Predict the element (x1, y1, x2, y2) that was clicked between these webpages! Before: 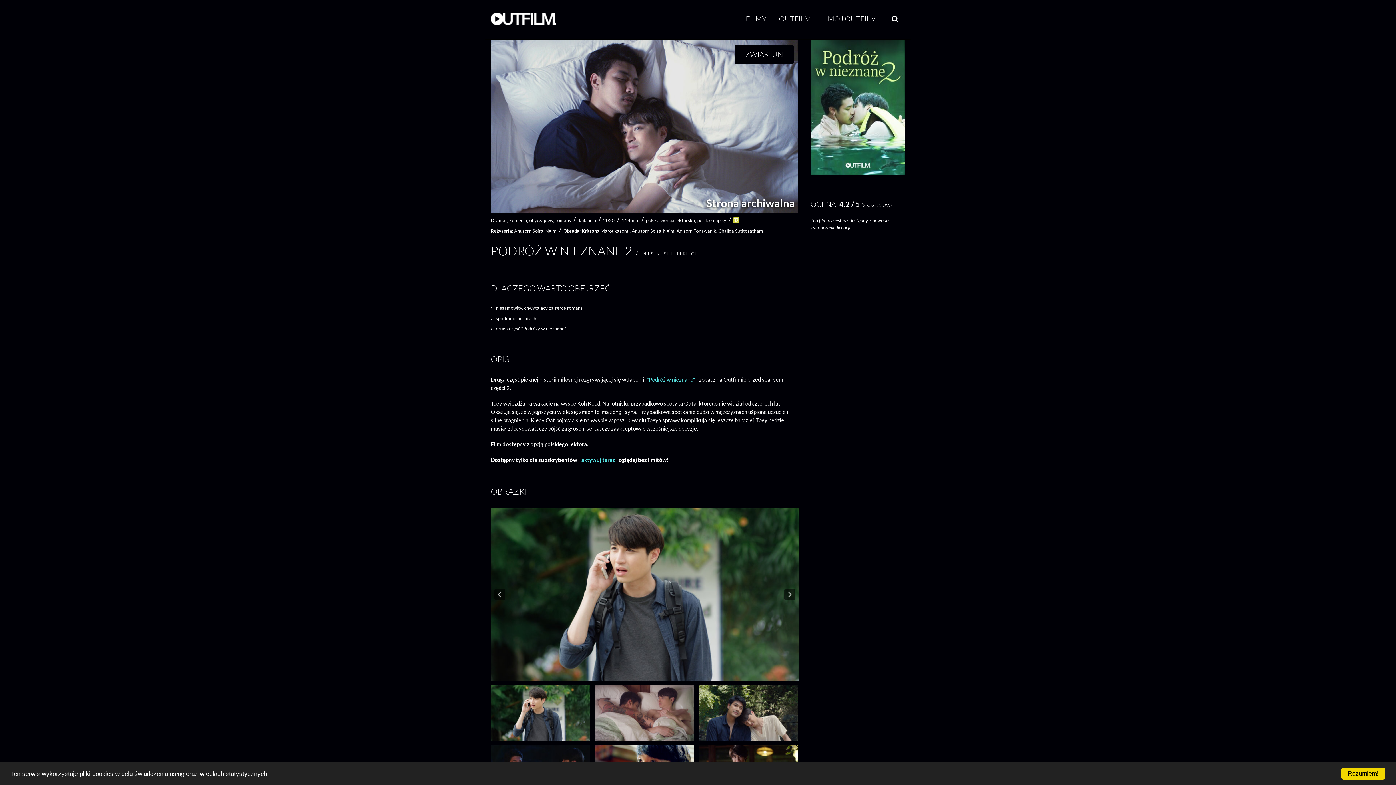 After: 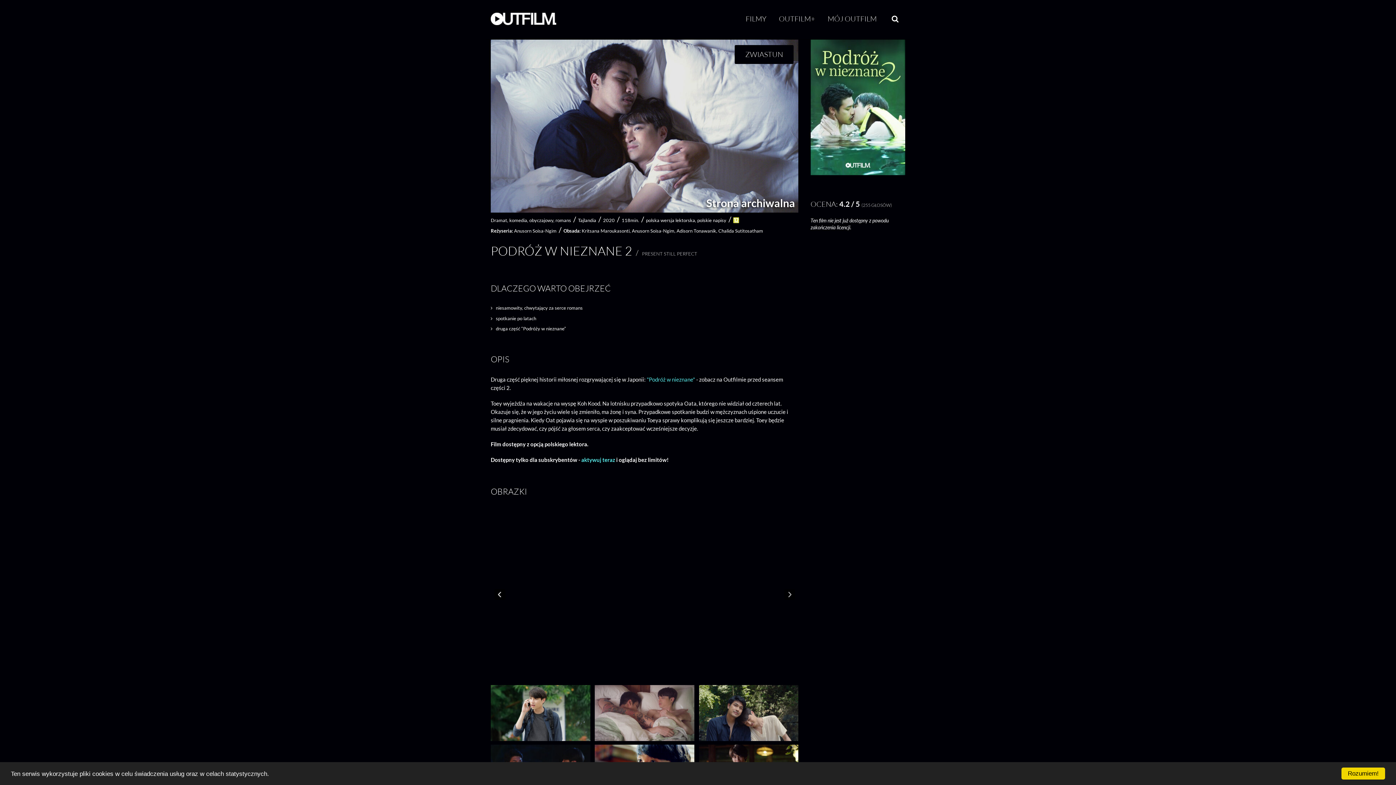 Action: bbox: (490, 508, 503, 681)